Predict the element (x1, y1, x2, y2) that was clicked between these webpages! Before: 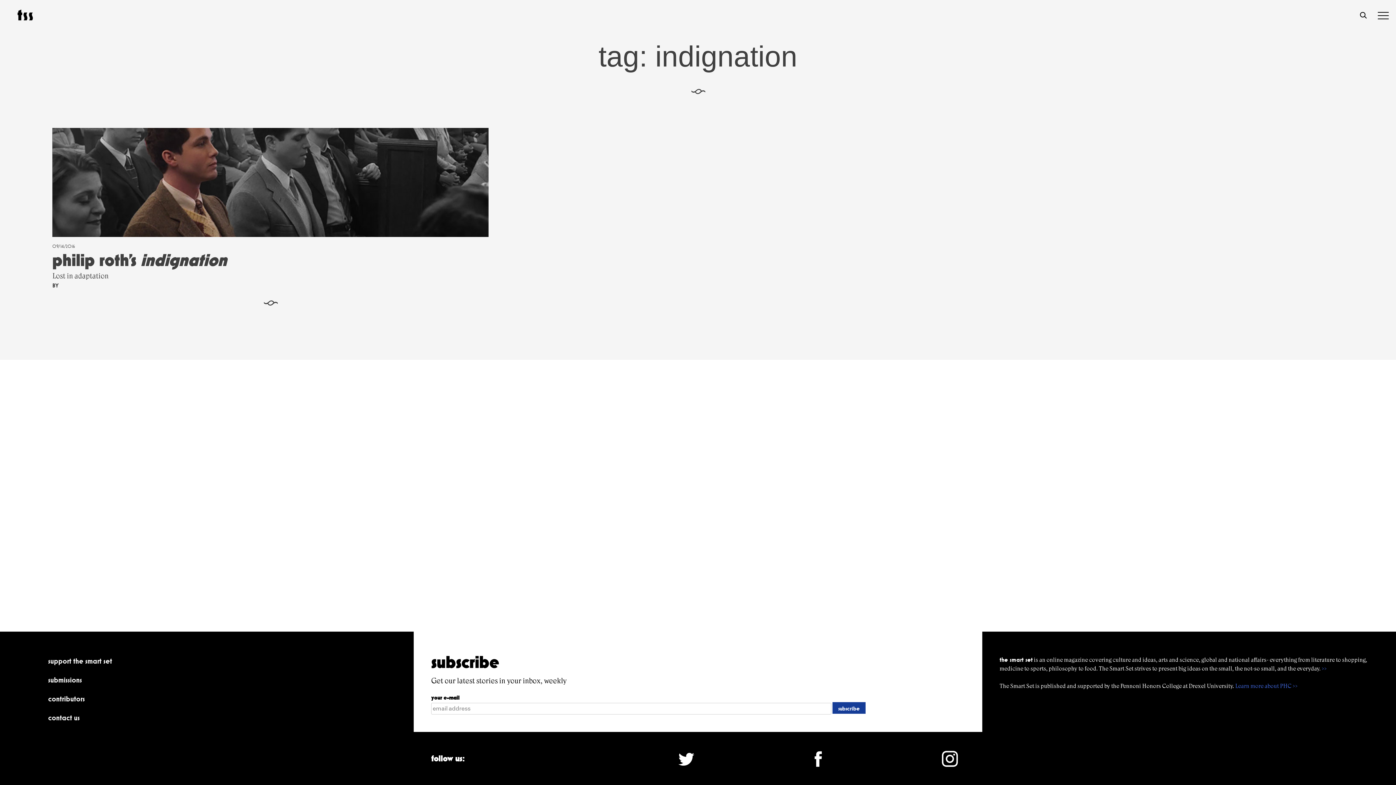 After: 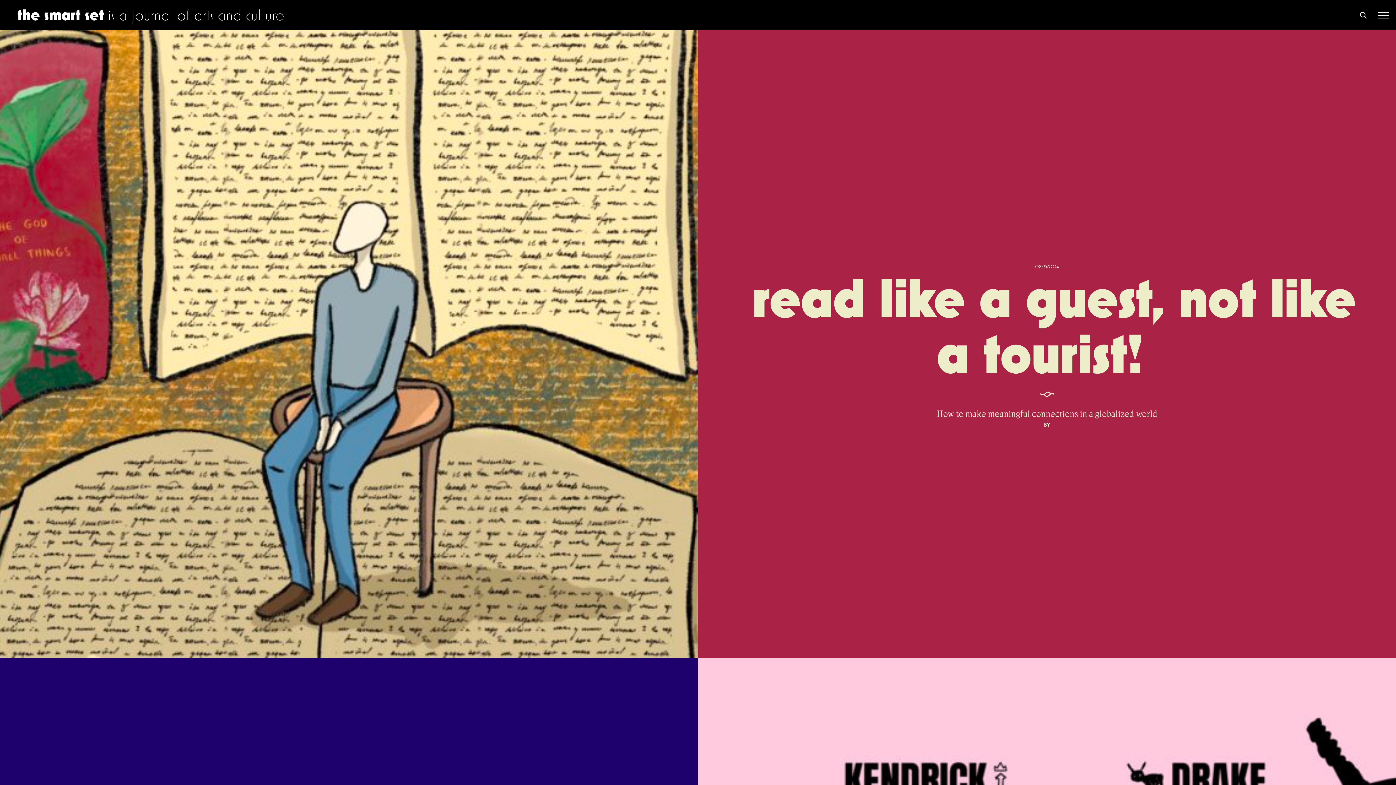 Action: bbox: (17, 14, 31, 21) label: t s s